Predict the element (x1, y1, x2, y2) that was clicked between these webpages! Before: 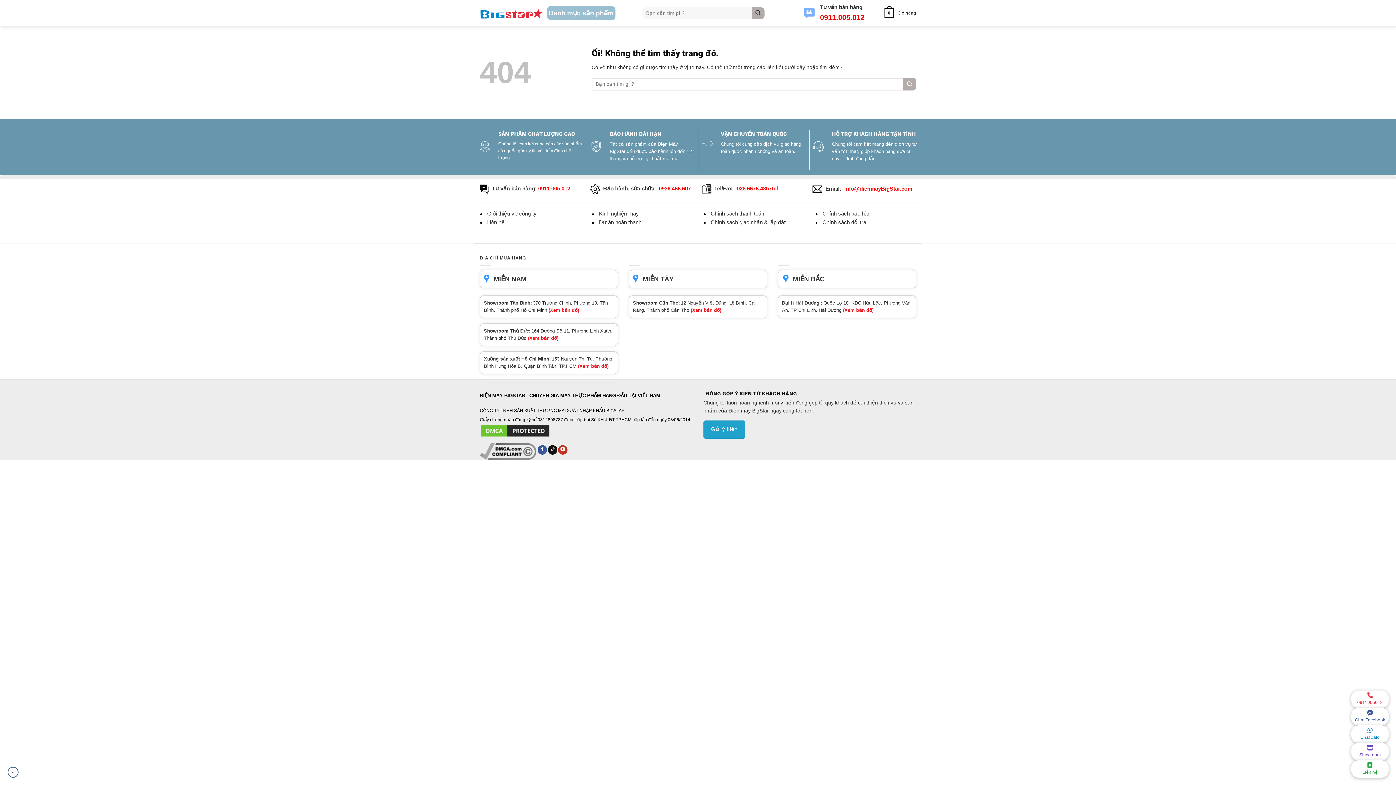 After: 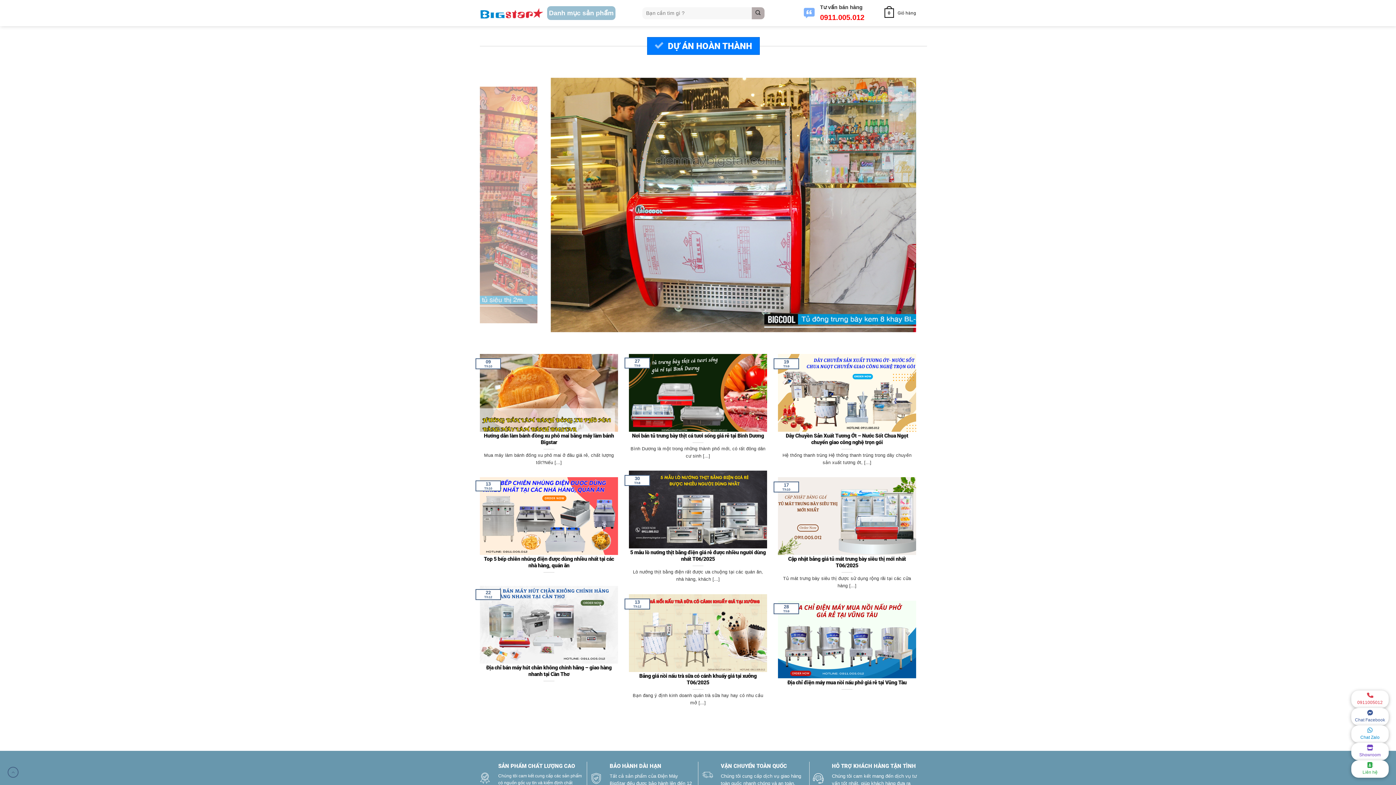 Action: bbox: (599, 220, 643, 225) label: Dự án hoàn thành 